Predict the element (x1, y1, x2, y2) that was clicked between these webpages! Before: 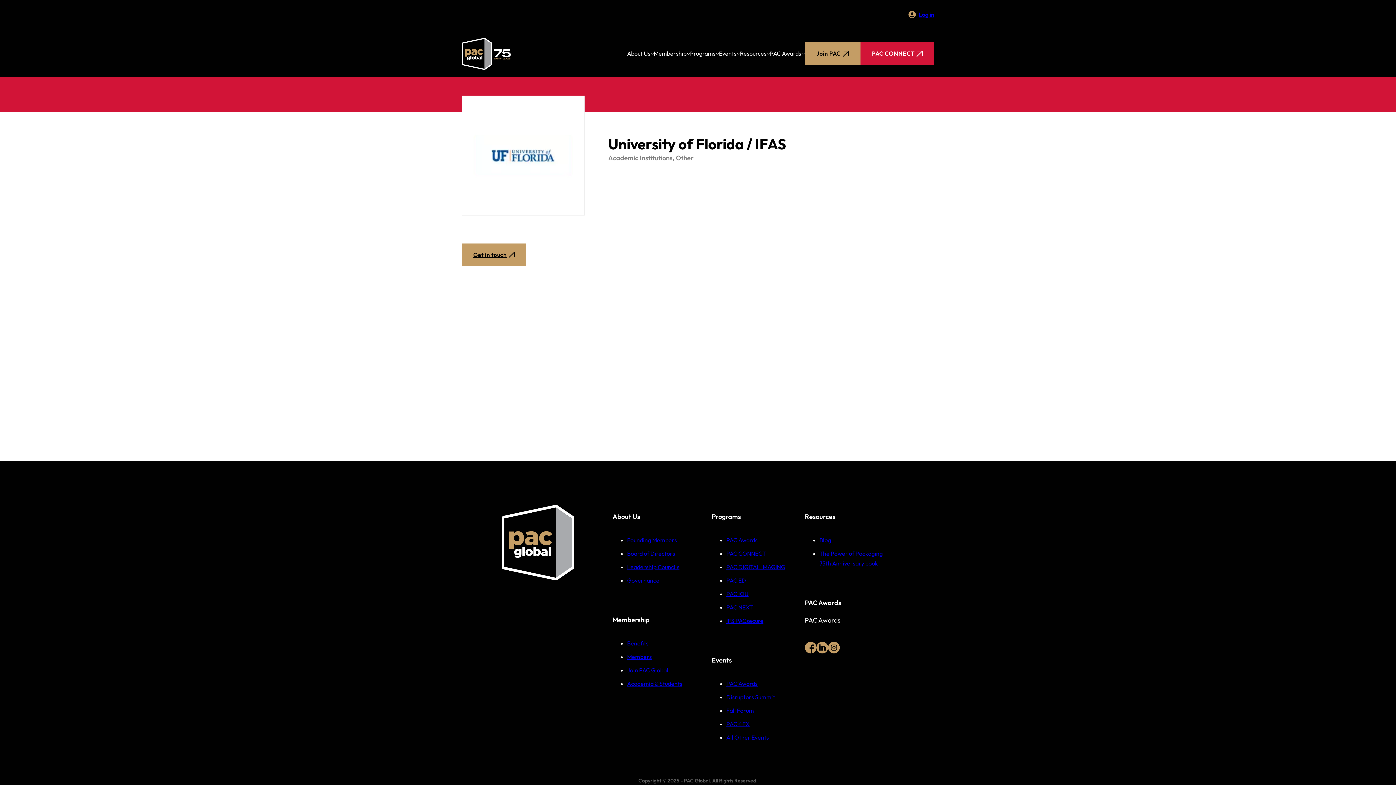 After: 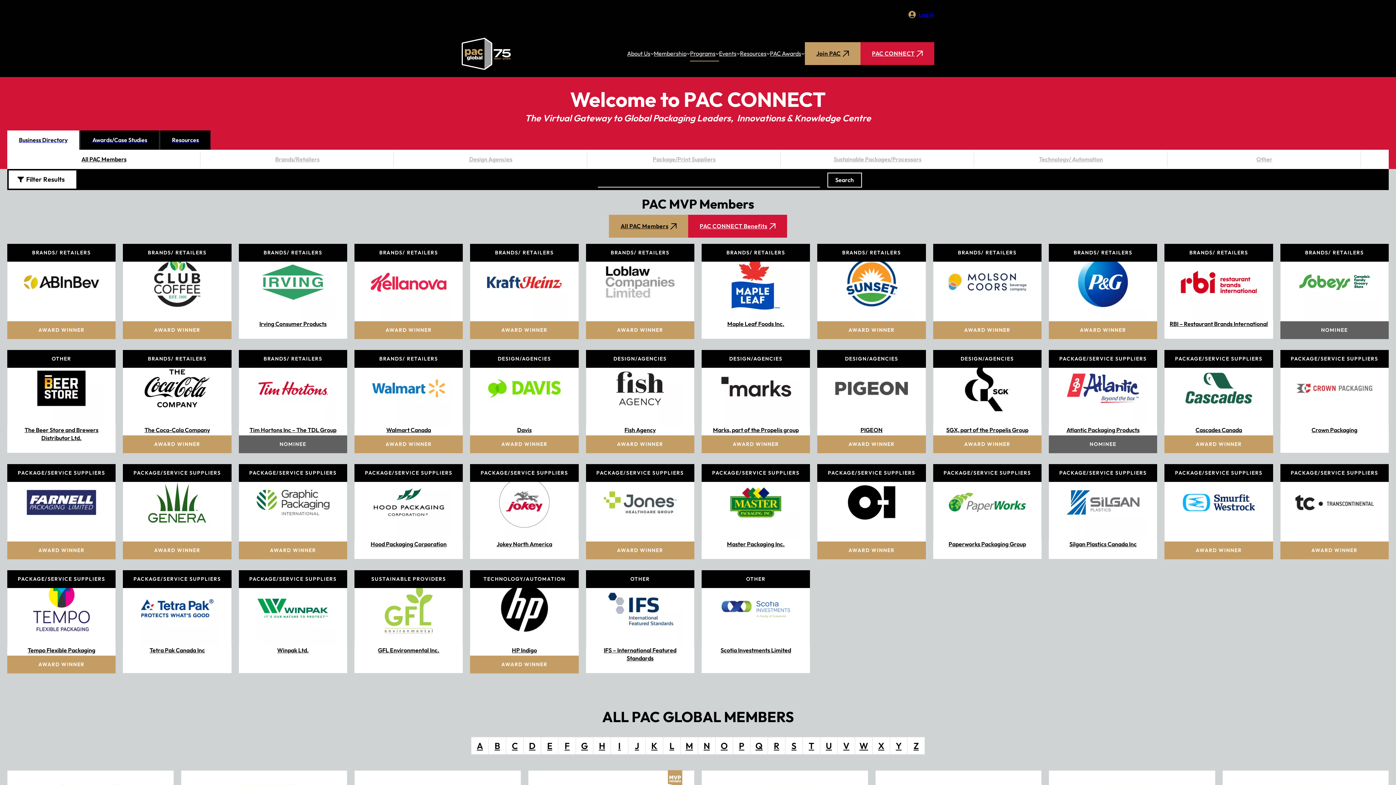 Action: label: PAC CONNECT bbox: (860, 42, 934, 65)